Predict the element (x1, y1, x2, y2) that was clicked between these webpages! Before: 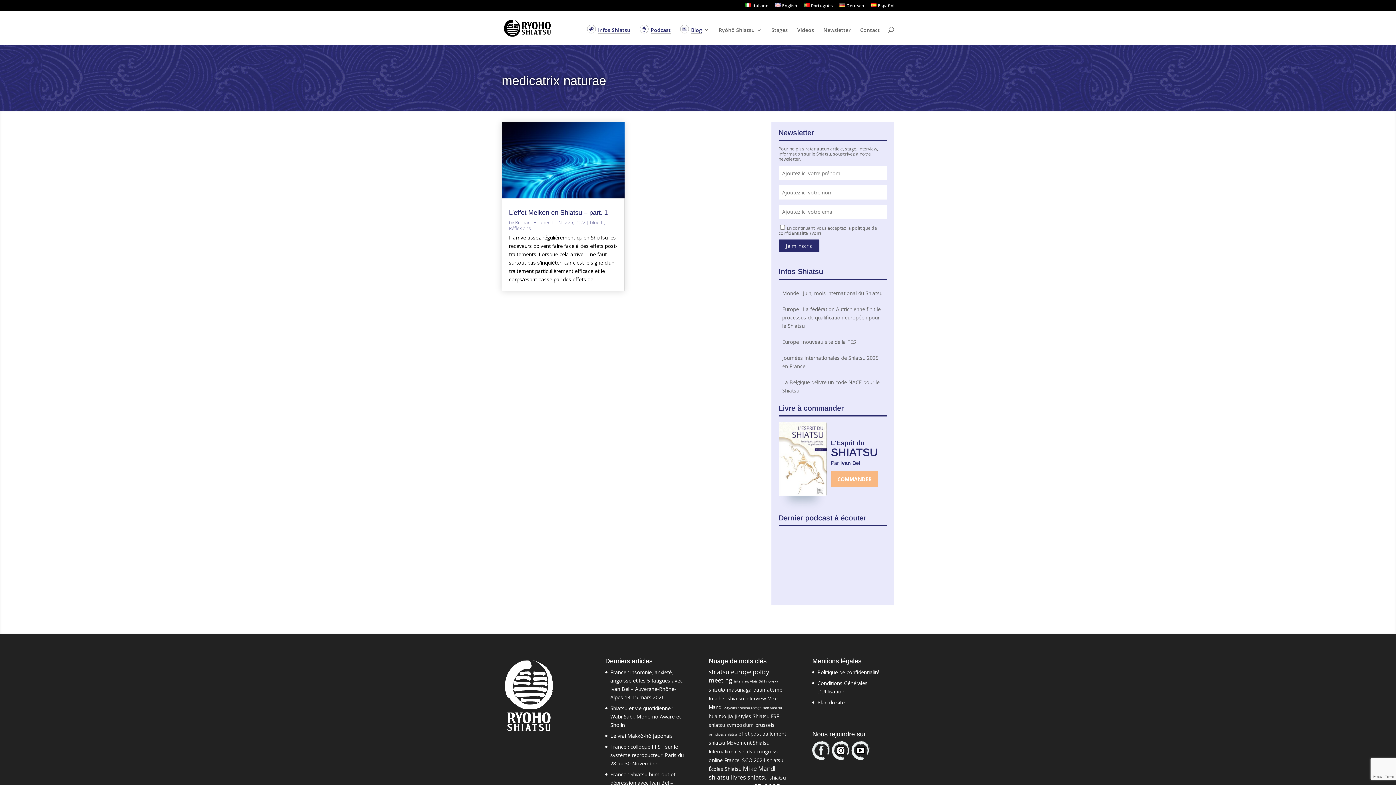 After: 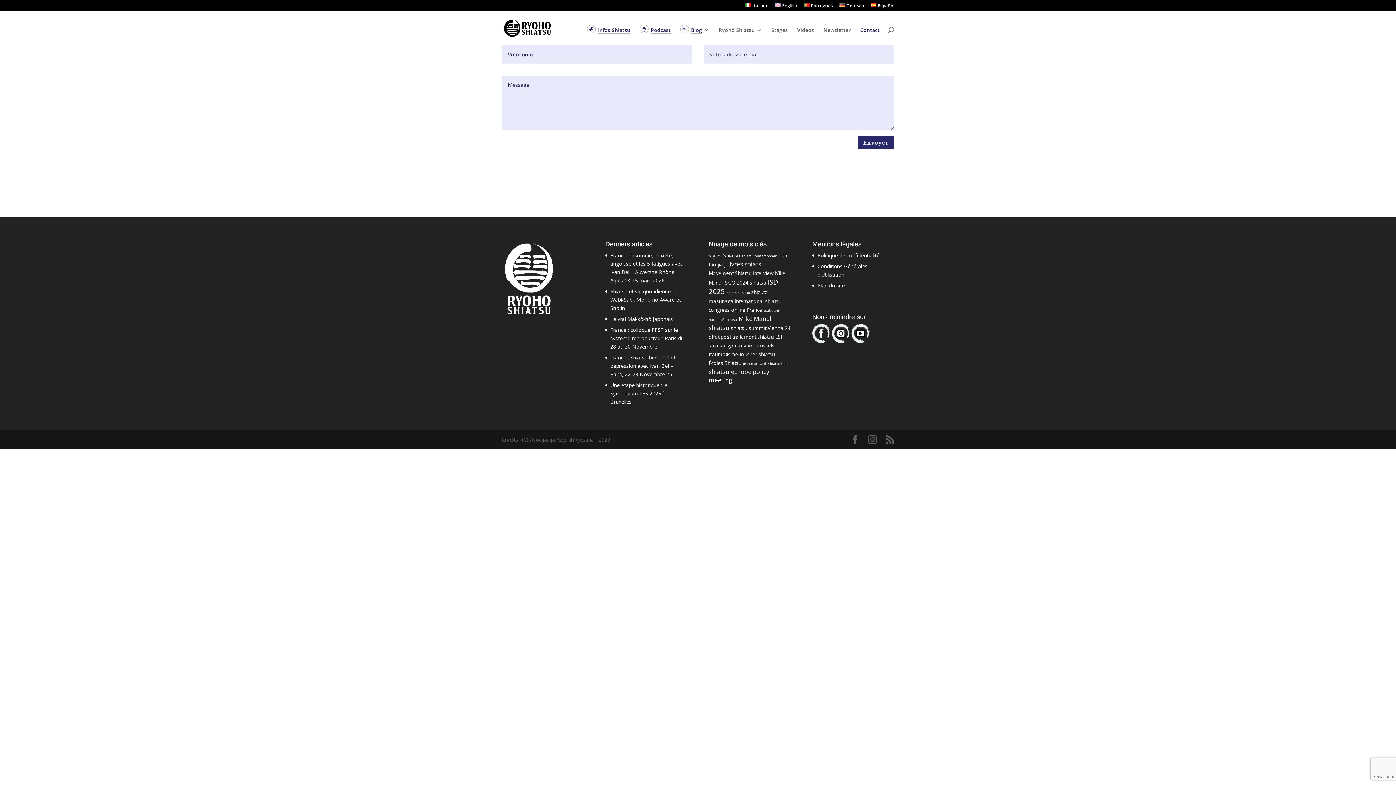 Action: bbox: (860, 27, 880, 44) label: Contact